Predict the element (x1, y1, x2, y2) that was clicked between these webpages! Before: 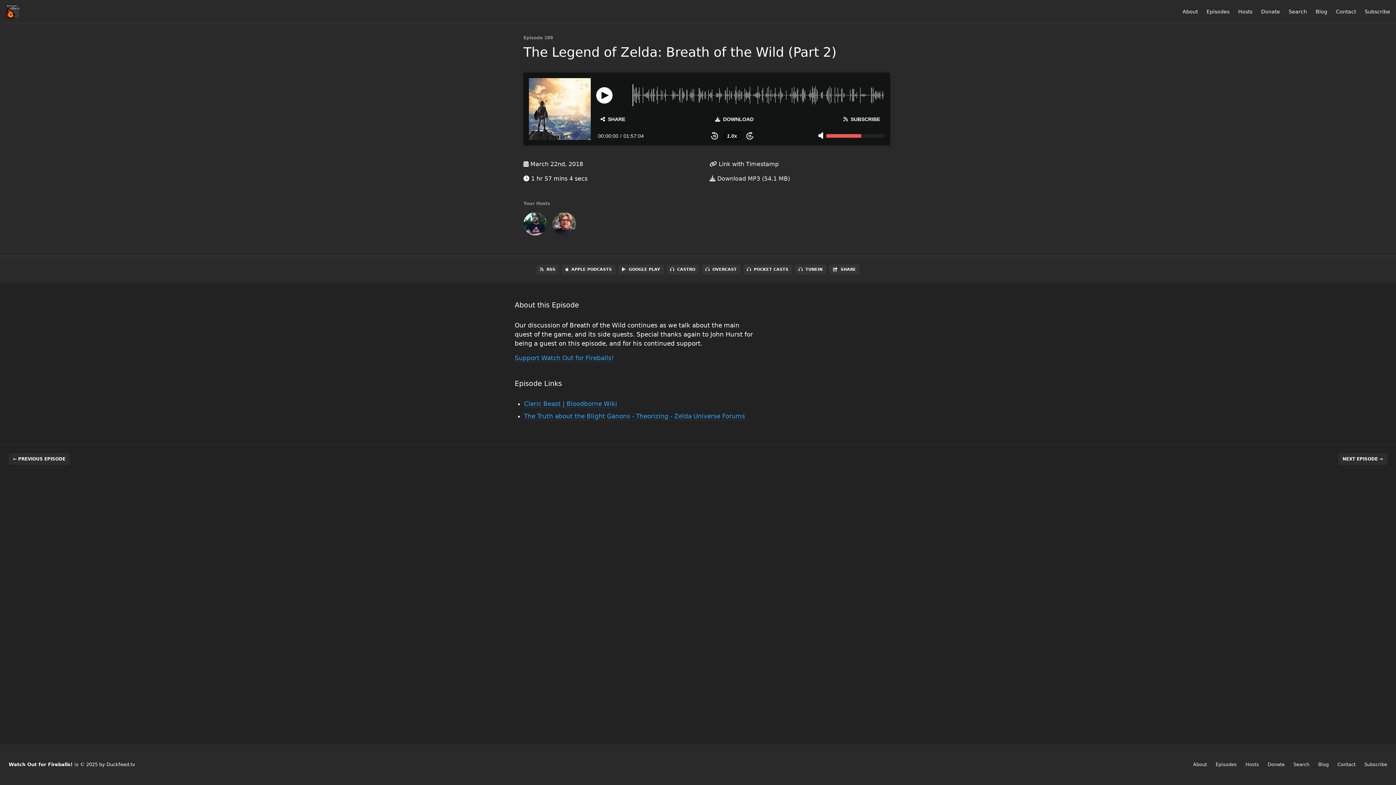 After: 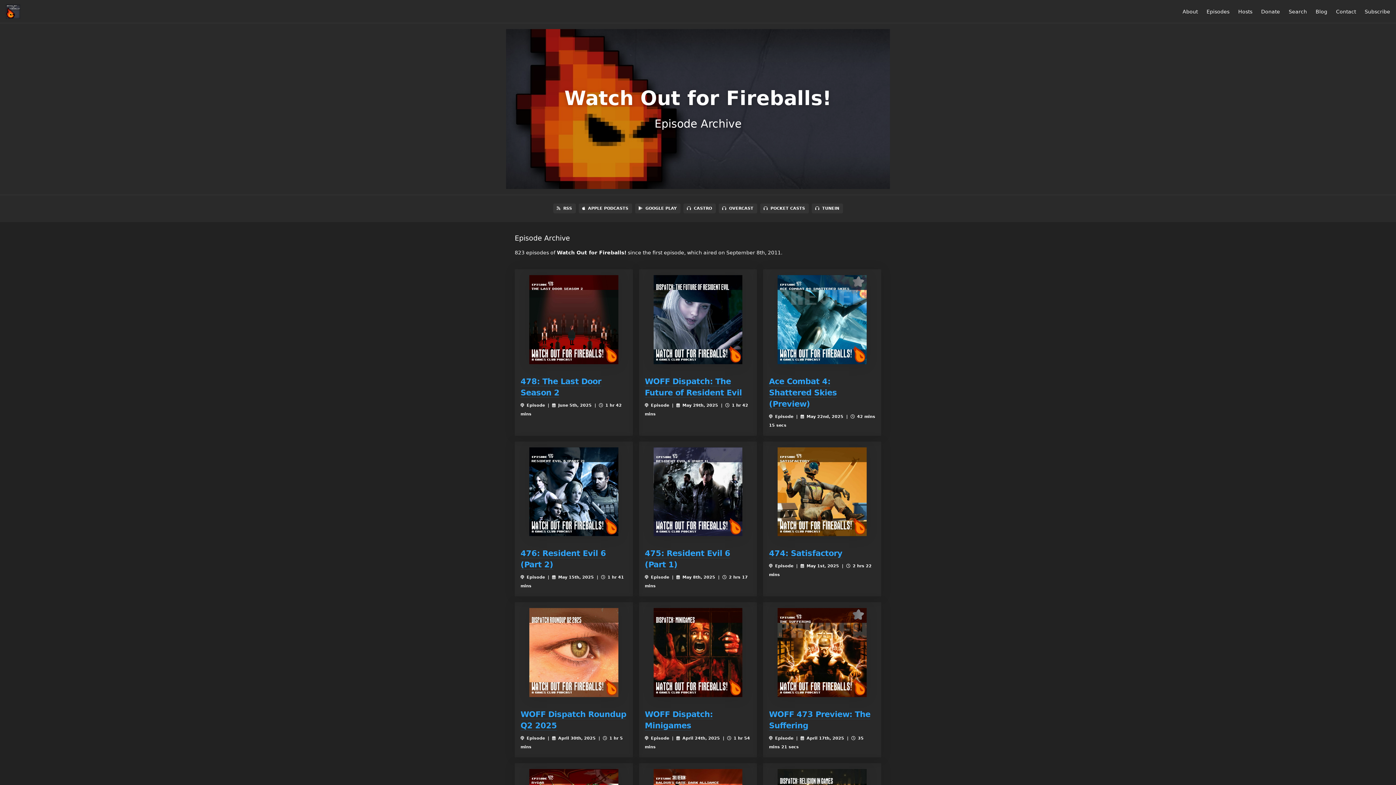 Action: bbox: (1216, 762, 1237, 767) label: Episodes